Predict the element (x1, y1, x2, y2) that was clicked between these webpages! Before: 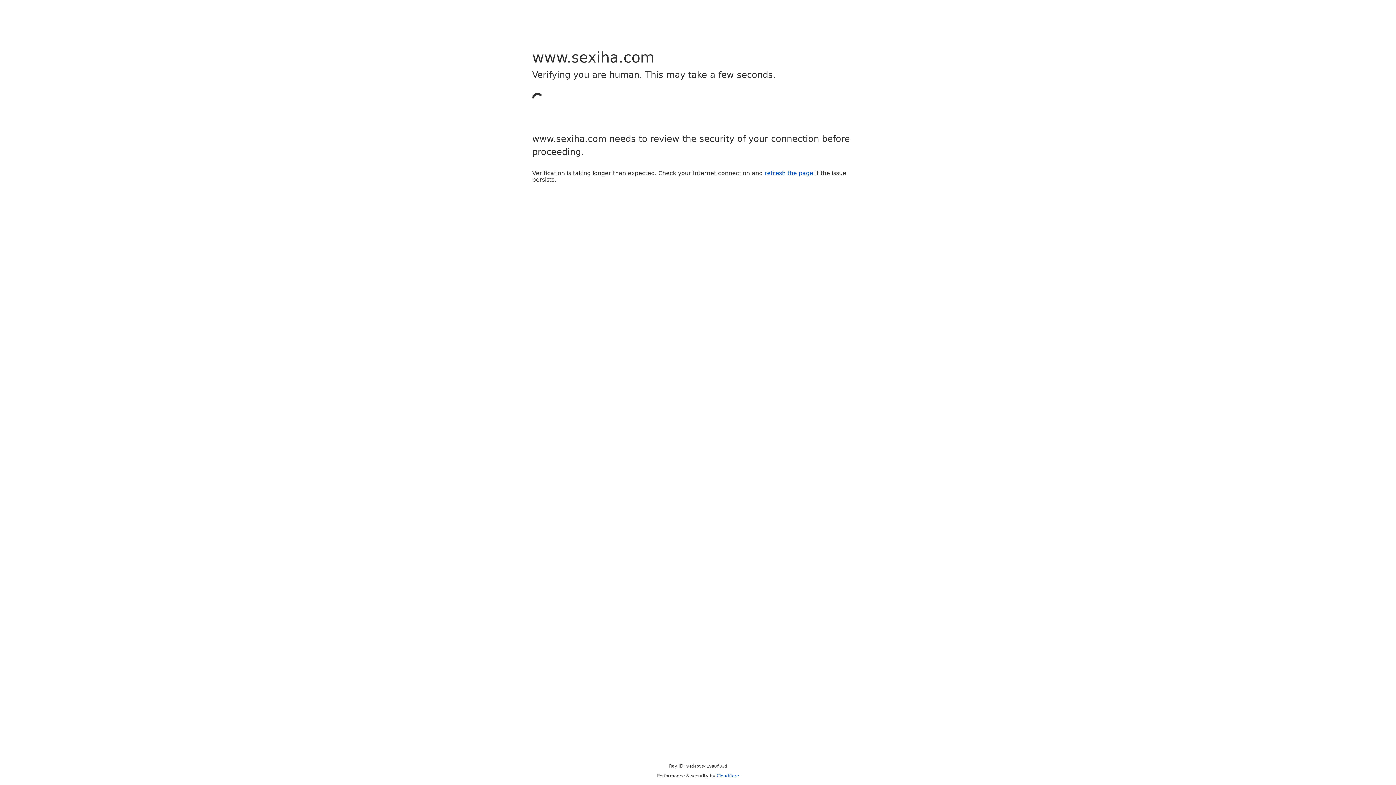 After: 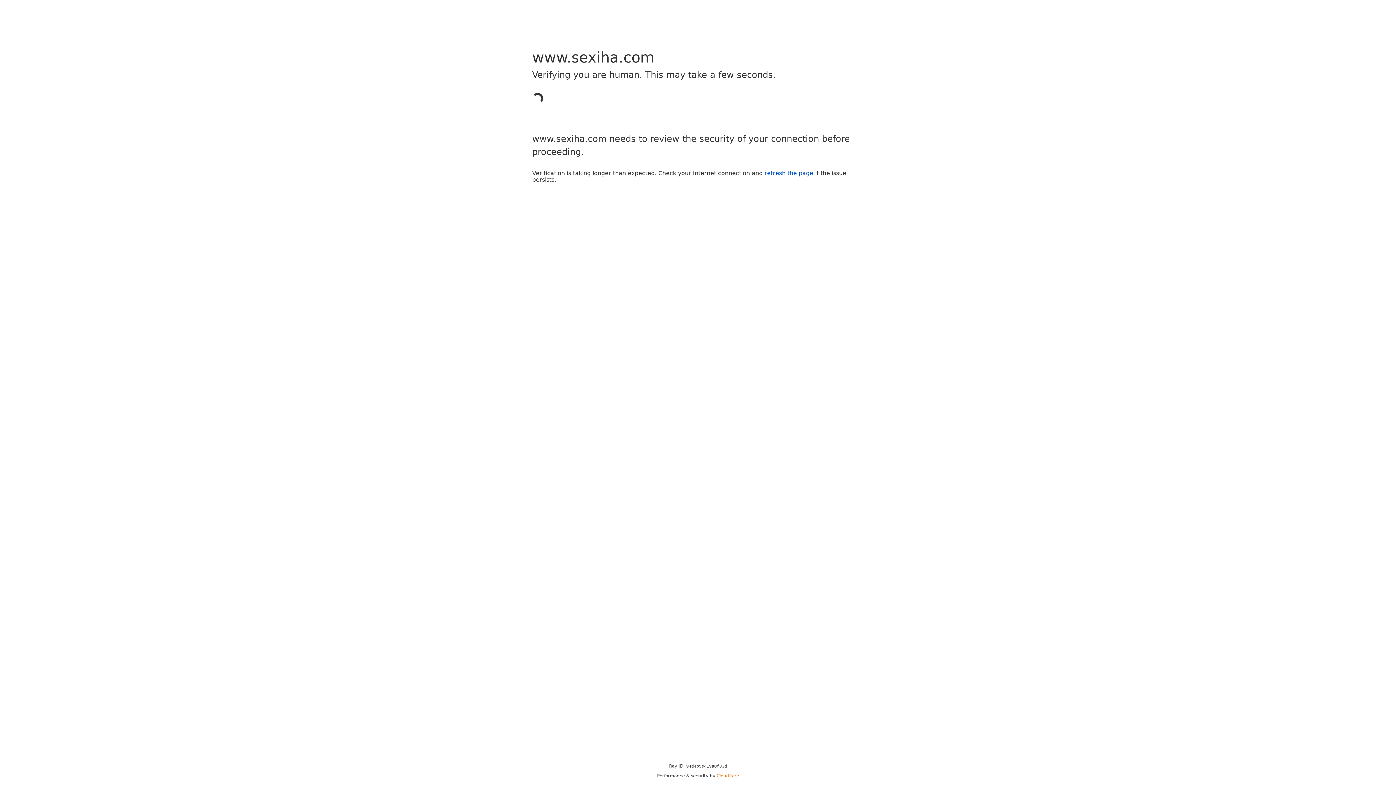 Action: label: Cloudflare bbox: (716, 773, 739, 778)